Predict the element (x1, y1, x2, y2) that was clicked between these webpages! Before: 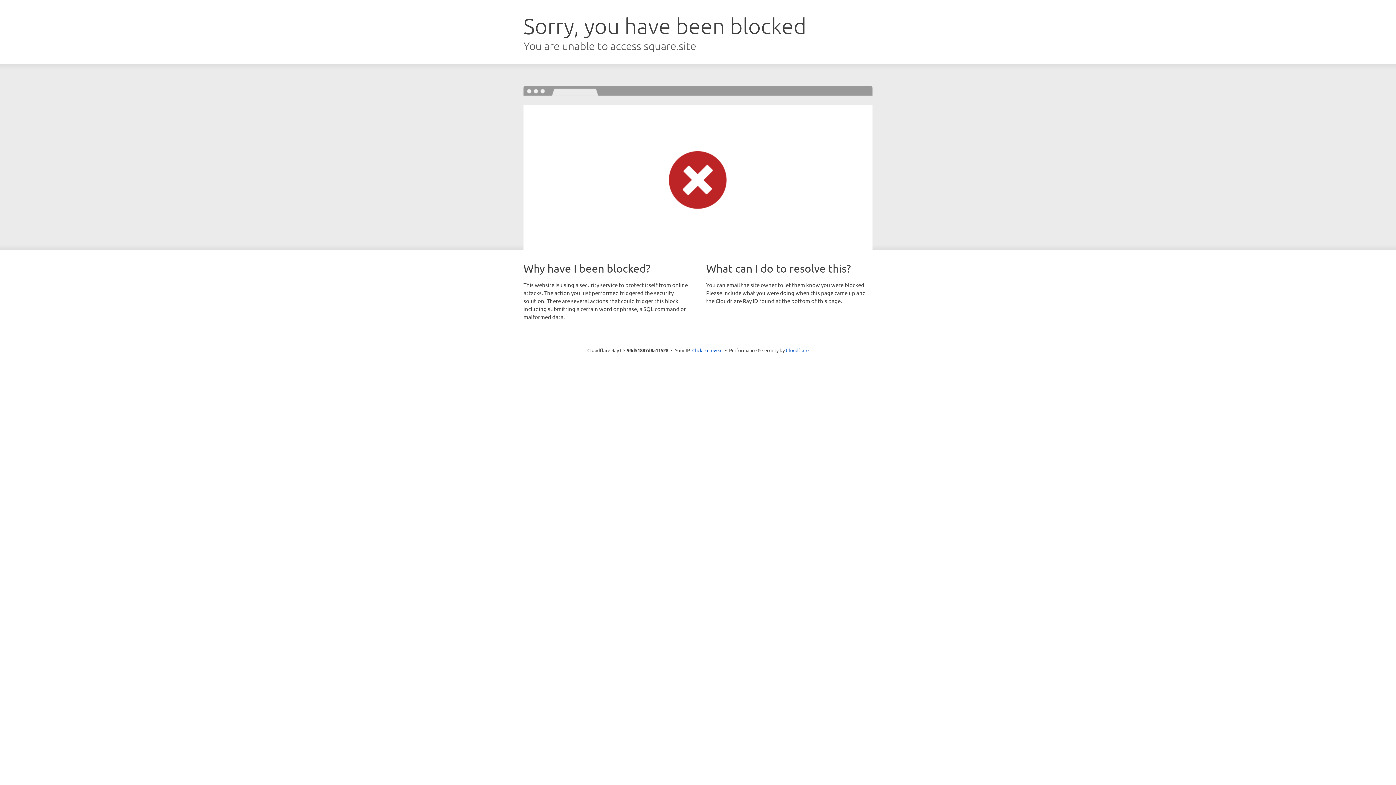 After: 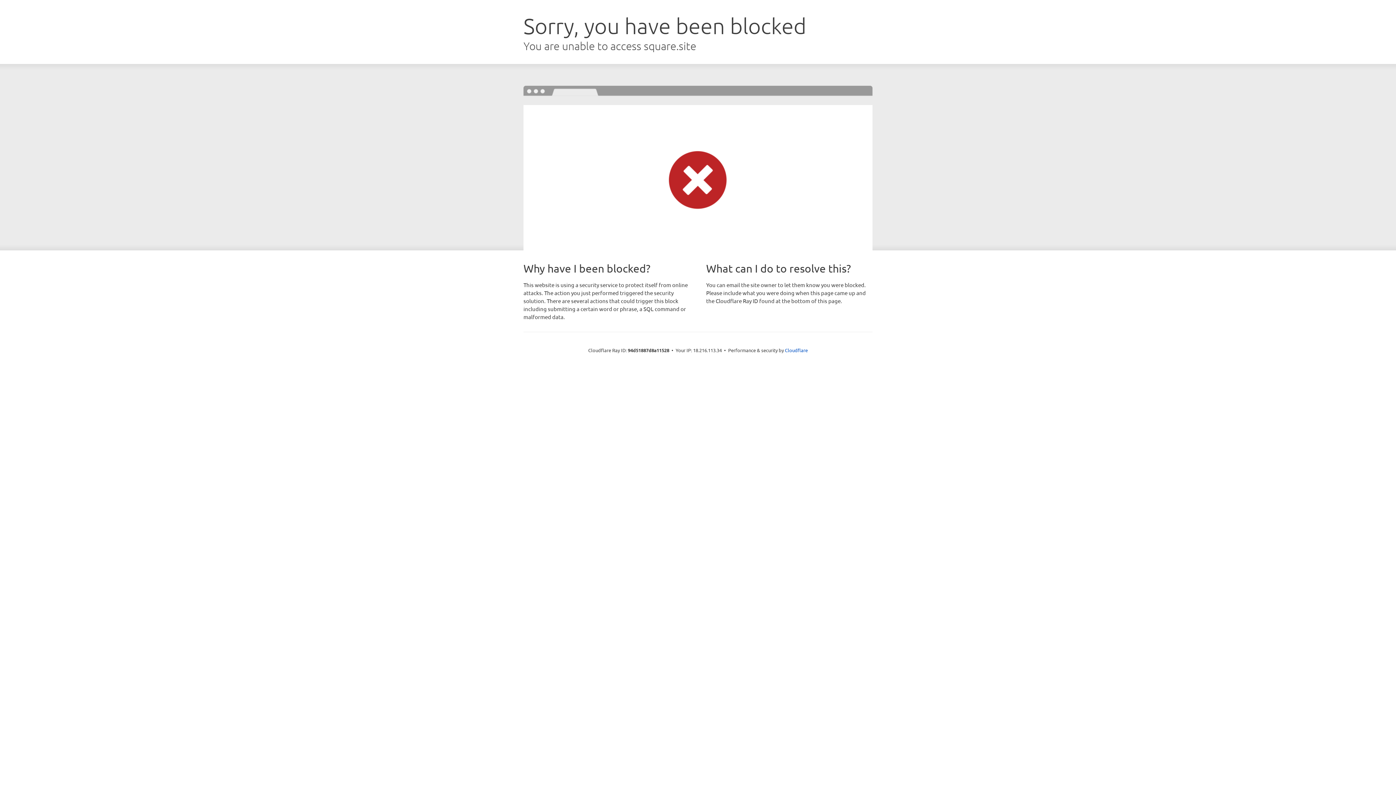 Action: label: Click to reveal bbox: (692, 346, 722, 353)